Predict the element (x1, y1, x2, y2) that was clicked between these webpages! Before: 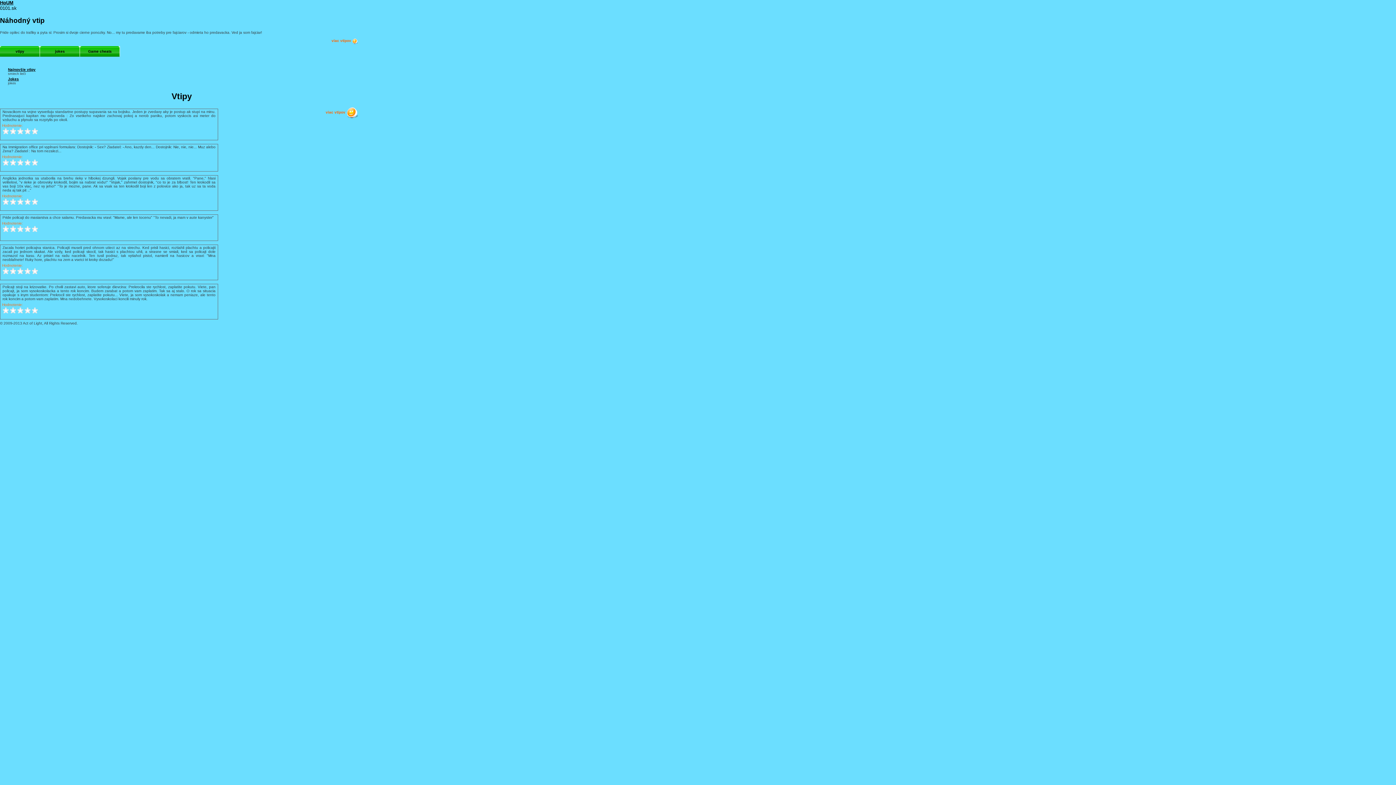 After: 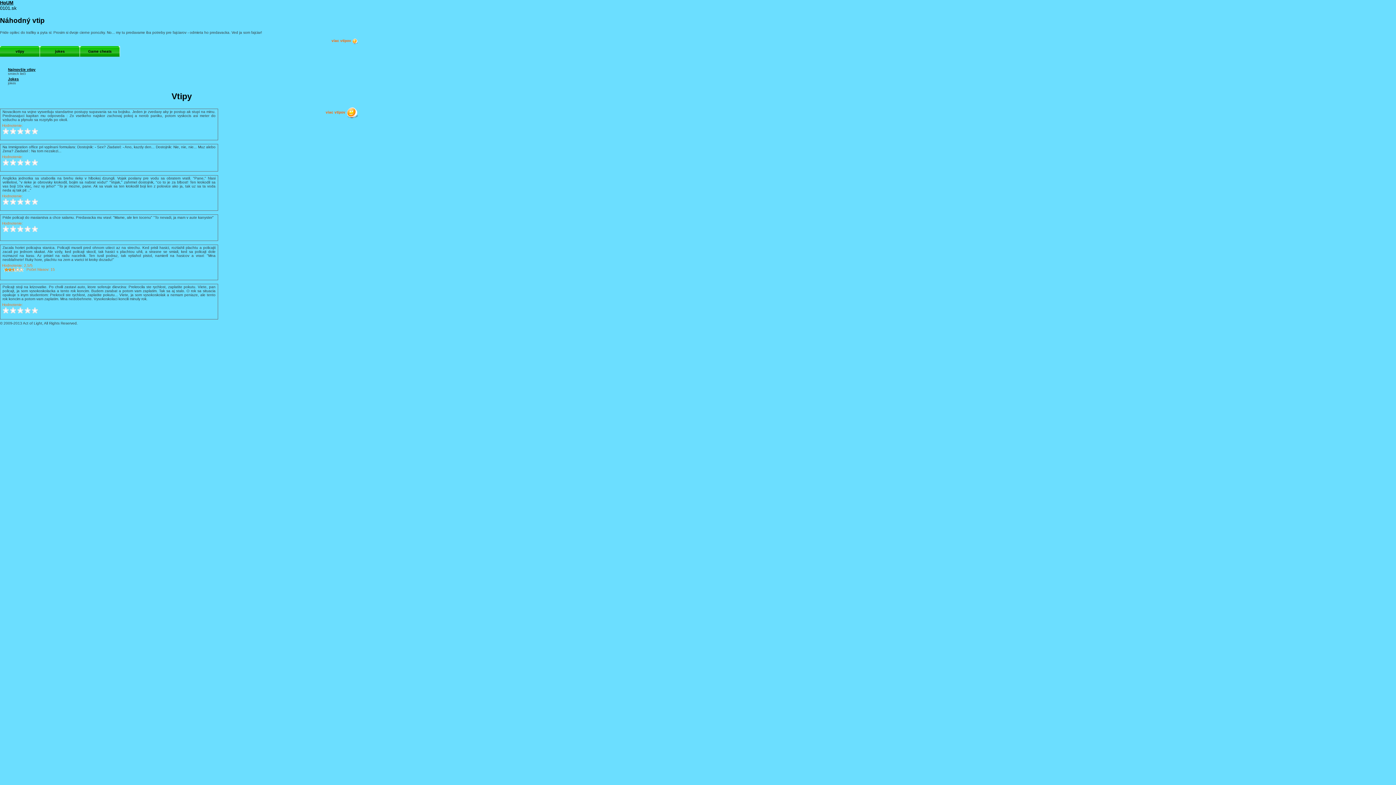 Action: label: 1 bbox: (2, 267, 9, 274)